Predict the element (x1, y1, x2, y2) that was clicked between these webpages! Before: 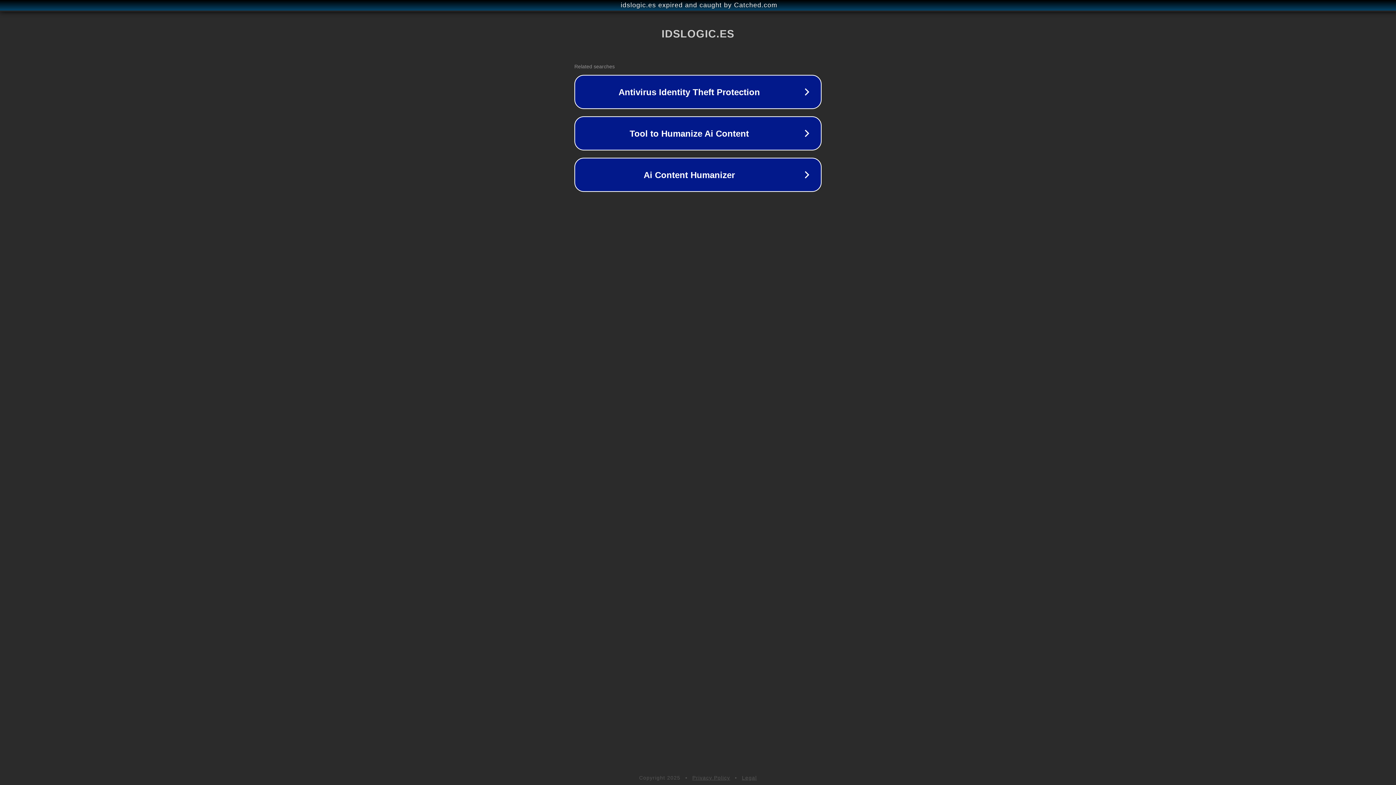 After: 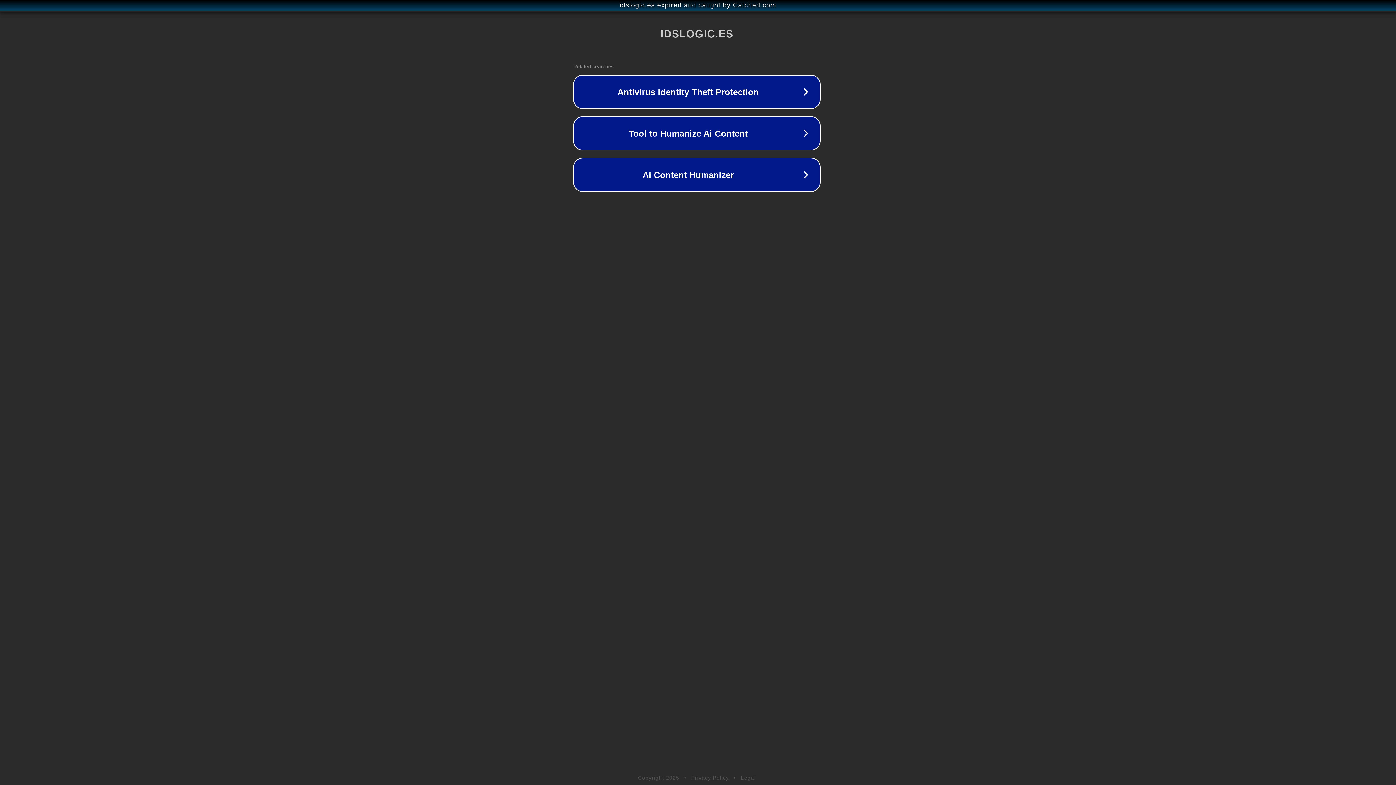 Action: bbox: (1, 1, 1397, 9) label: idslogic.es expired and caught by Catched.com